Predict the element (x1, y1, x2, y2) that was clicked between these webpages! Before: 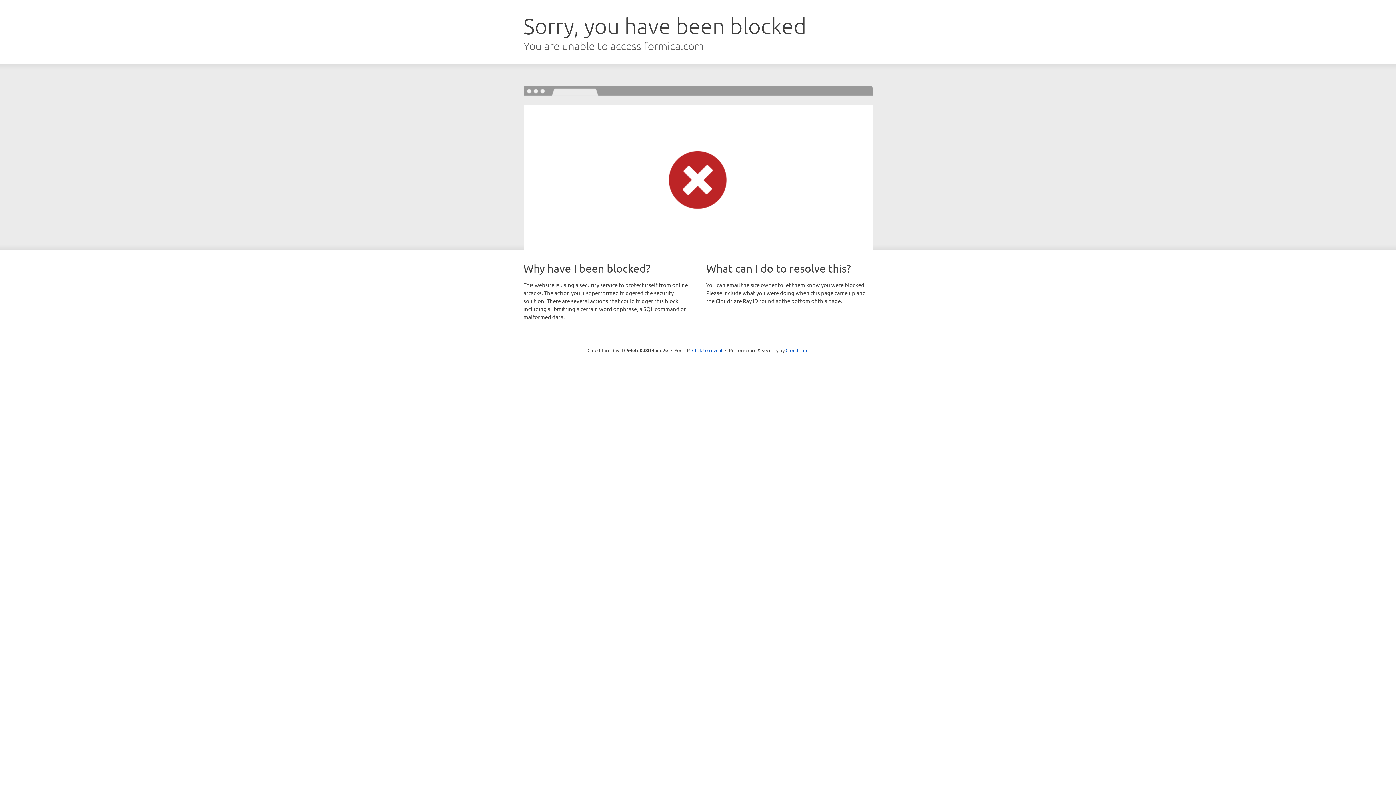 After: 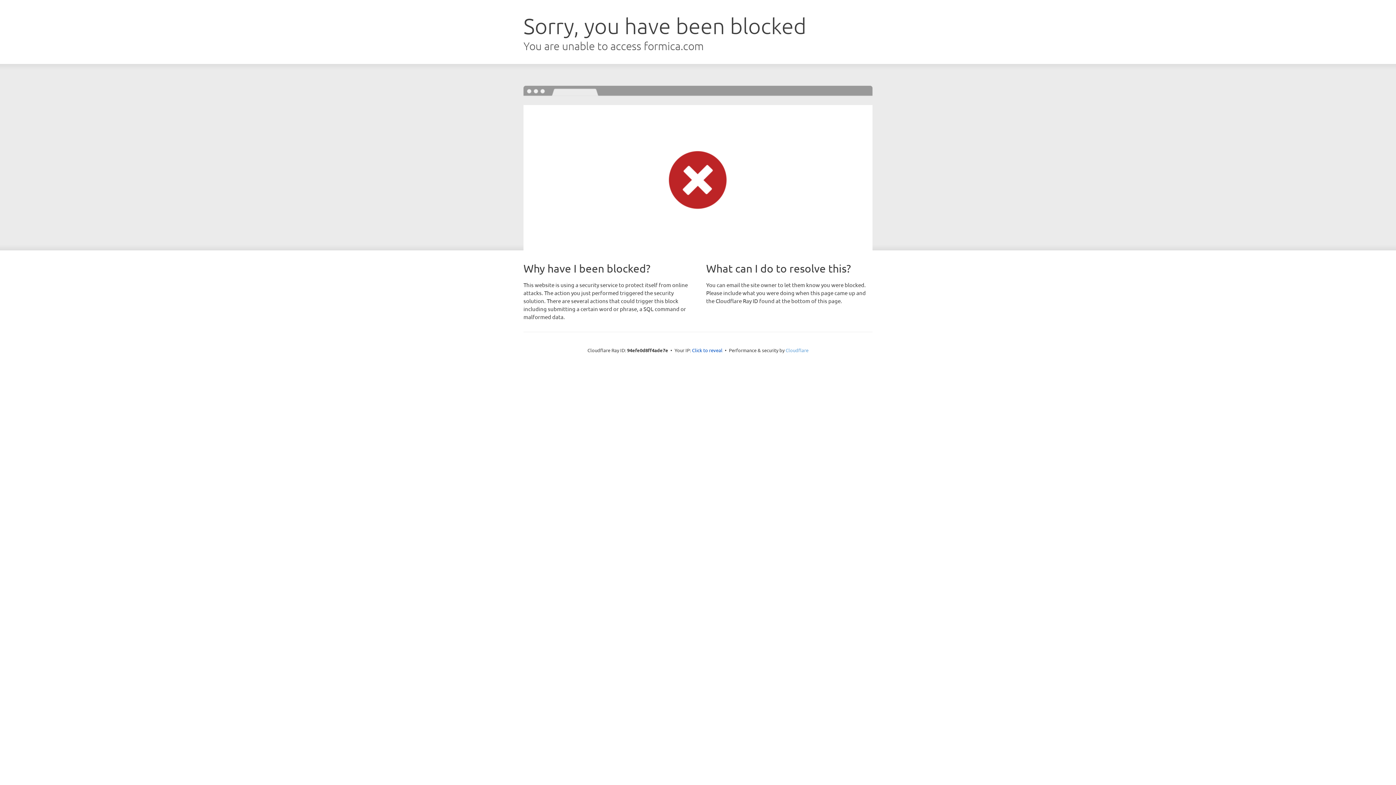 Action: bbox: (785, 347, 808, 353) label: Cloudflare